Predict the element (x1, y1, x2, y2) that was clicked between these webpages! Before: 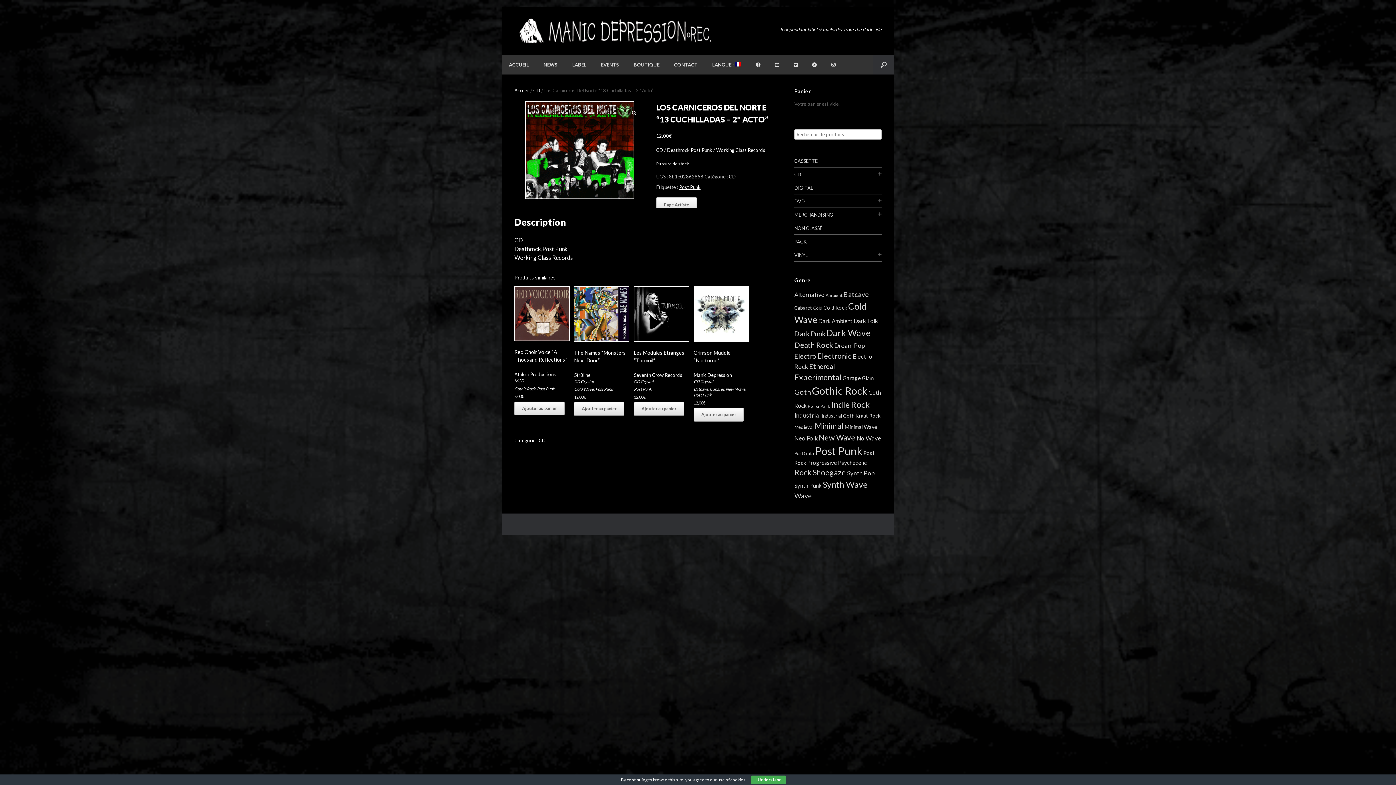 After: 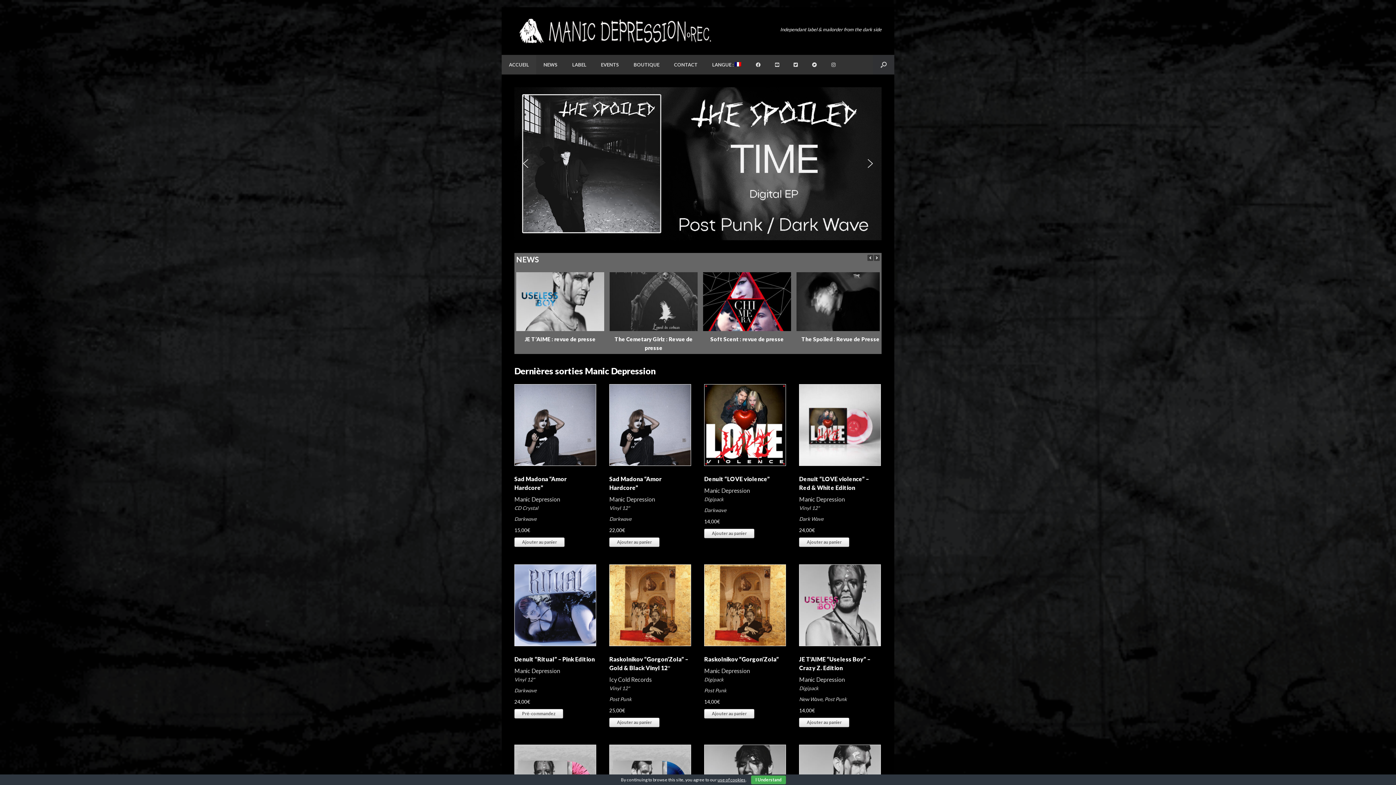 Action: bbox: (514, 14, 714, 47)